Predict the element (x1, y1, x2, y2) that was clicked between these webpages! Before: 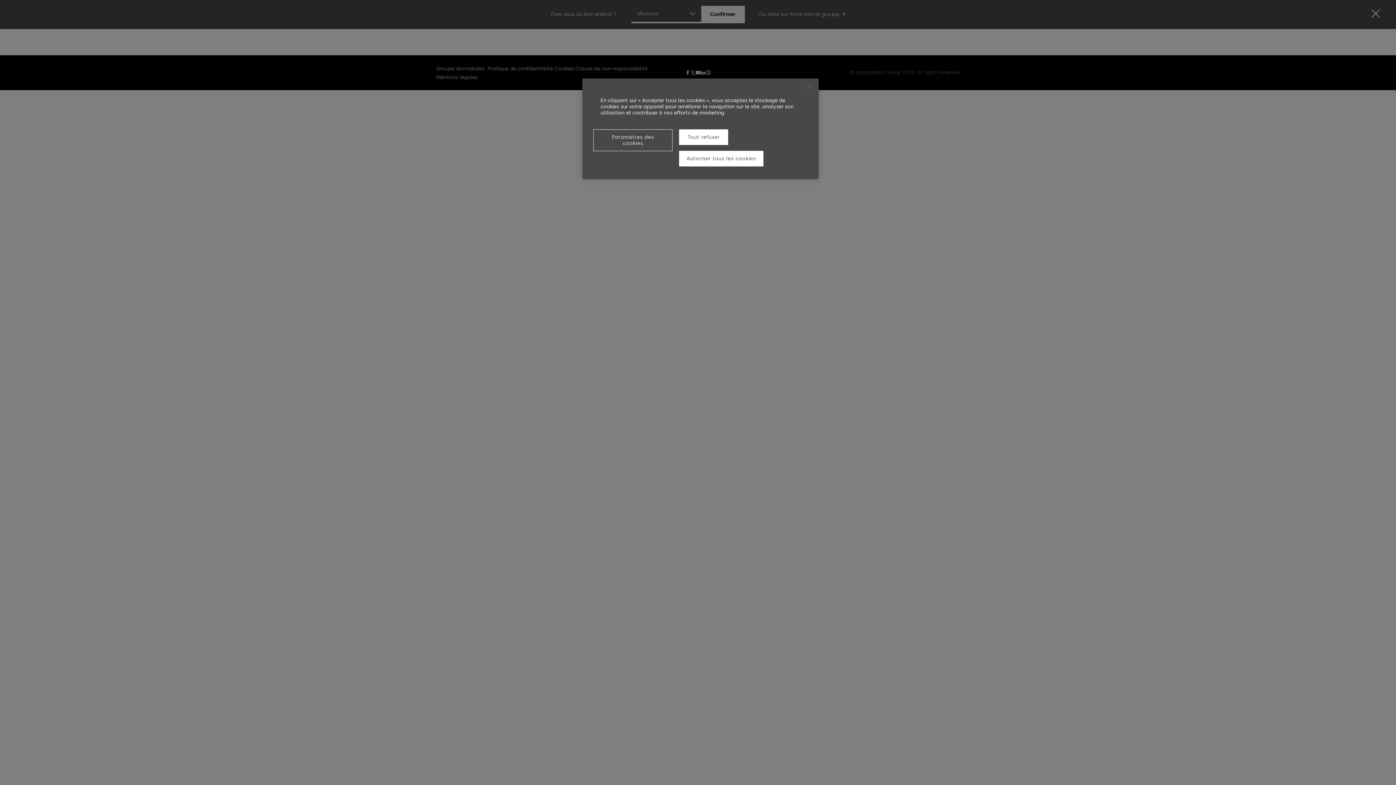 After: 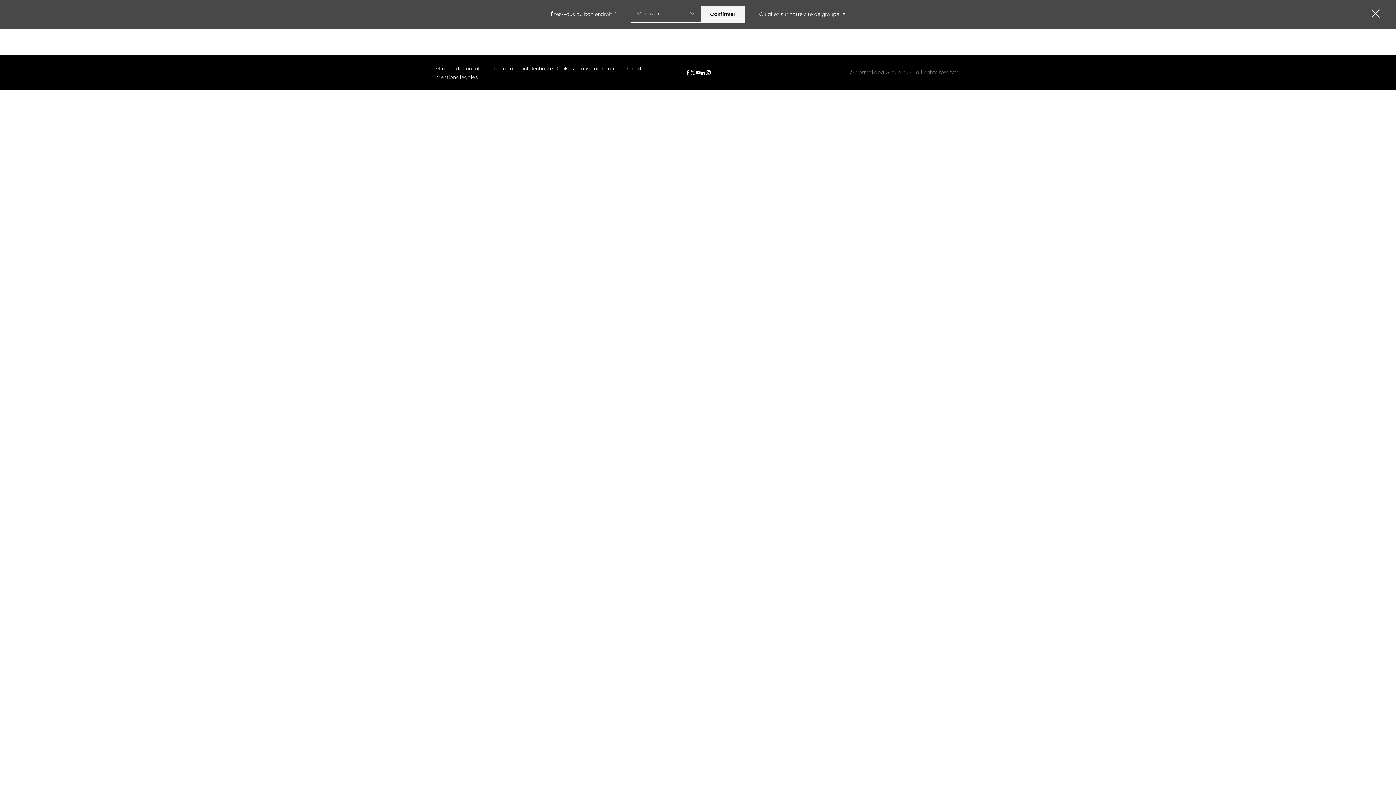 Action: bbox: (679, 150, 763, 166) label: Autoriser tous les cookies